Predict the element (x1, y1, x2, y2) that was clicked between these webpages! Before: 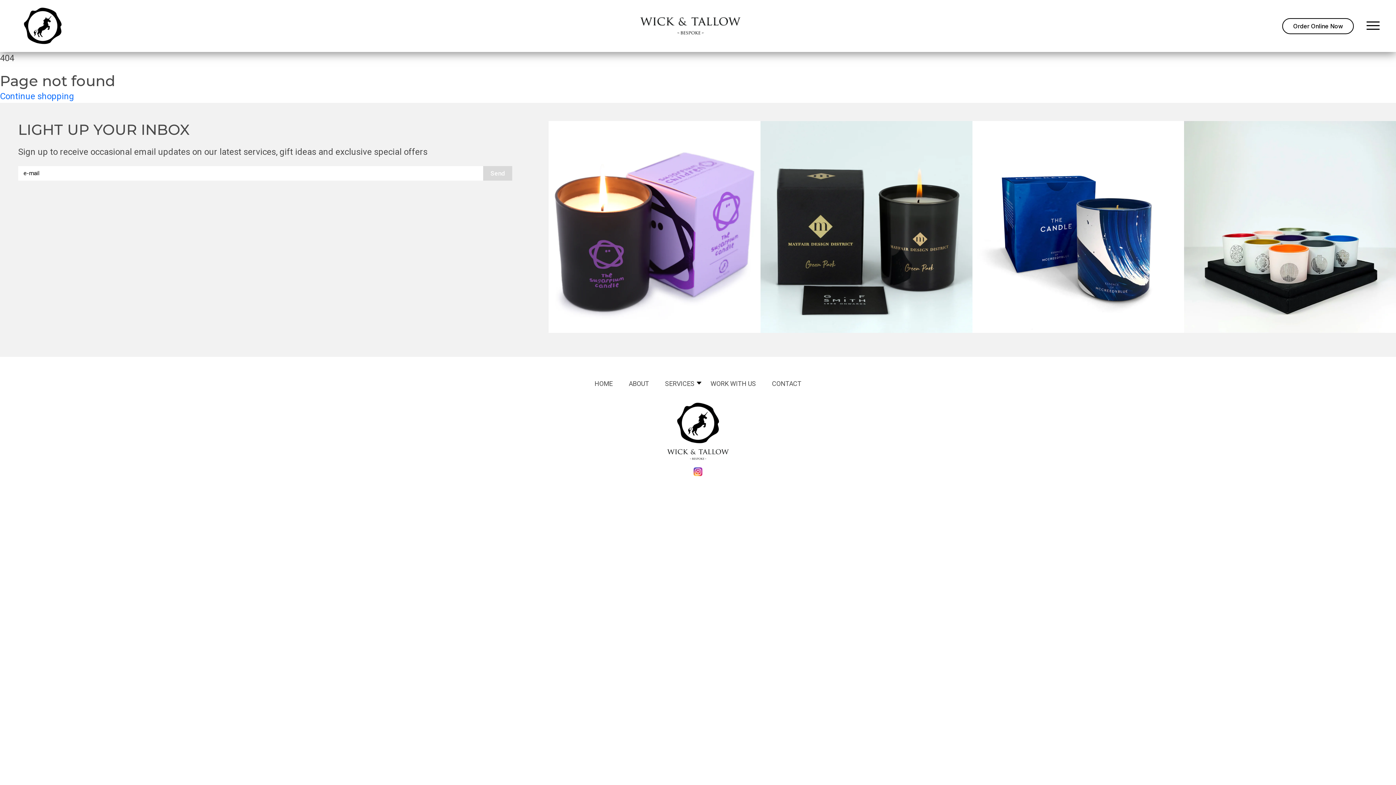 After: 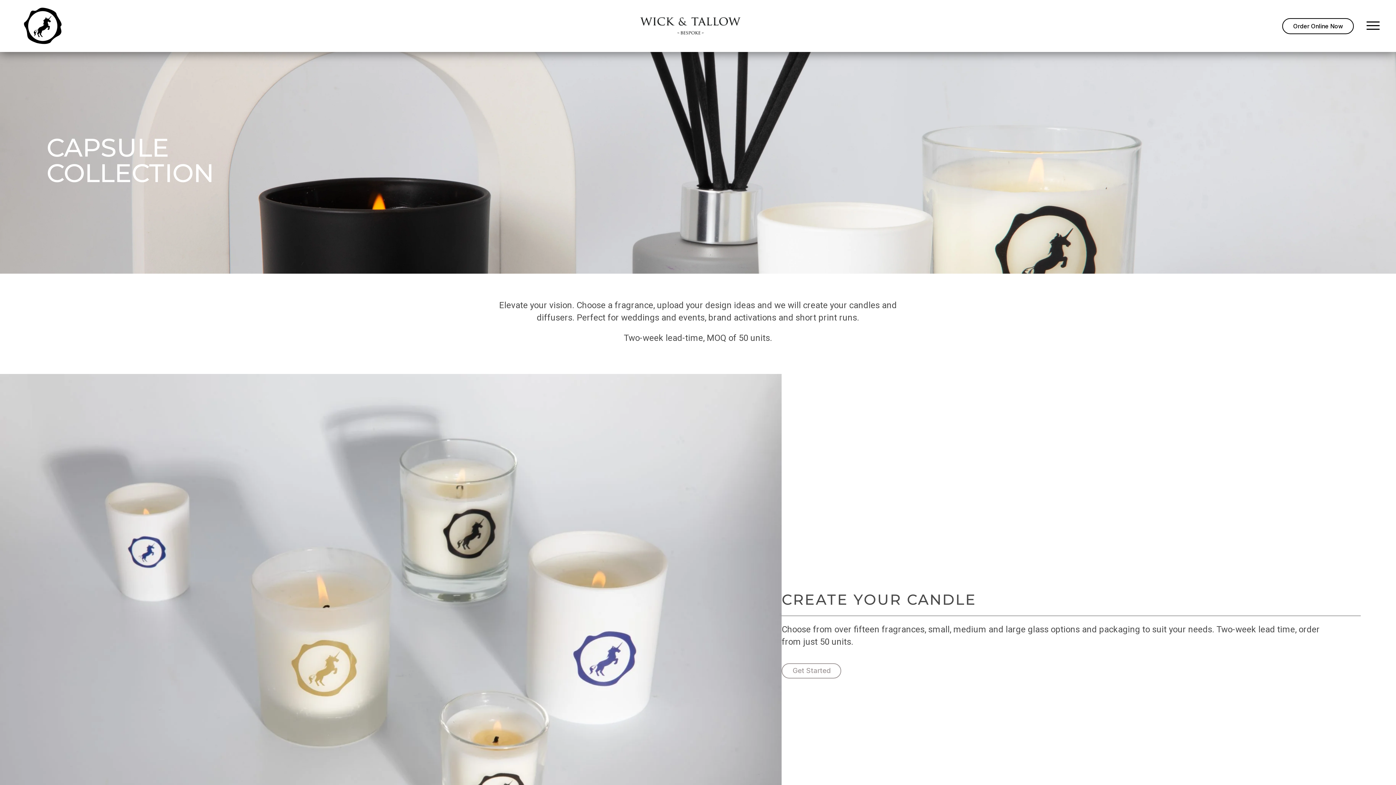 Action: label: Order Online Now bbox: (1282, 18, 1354, 34)